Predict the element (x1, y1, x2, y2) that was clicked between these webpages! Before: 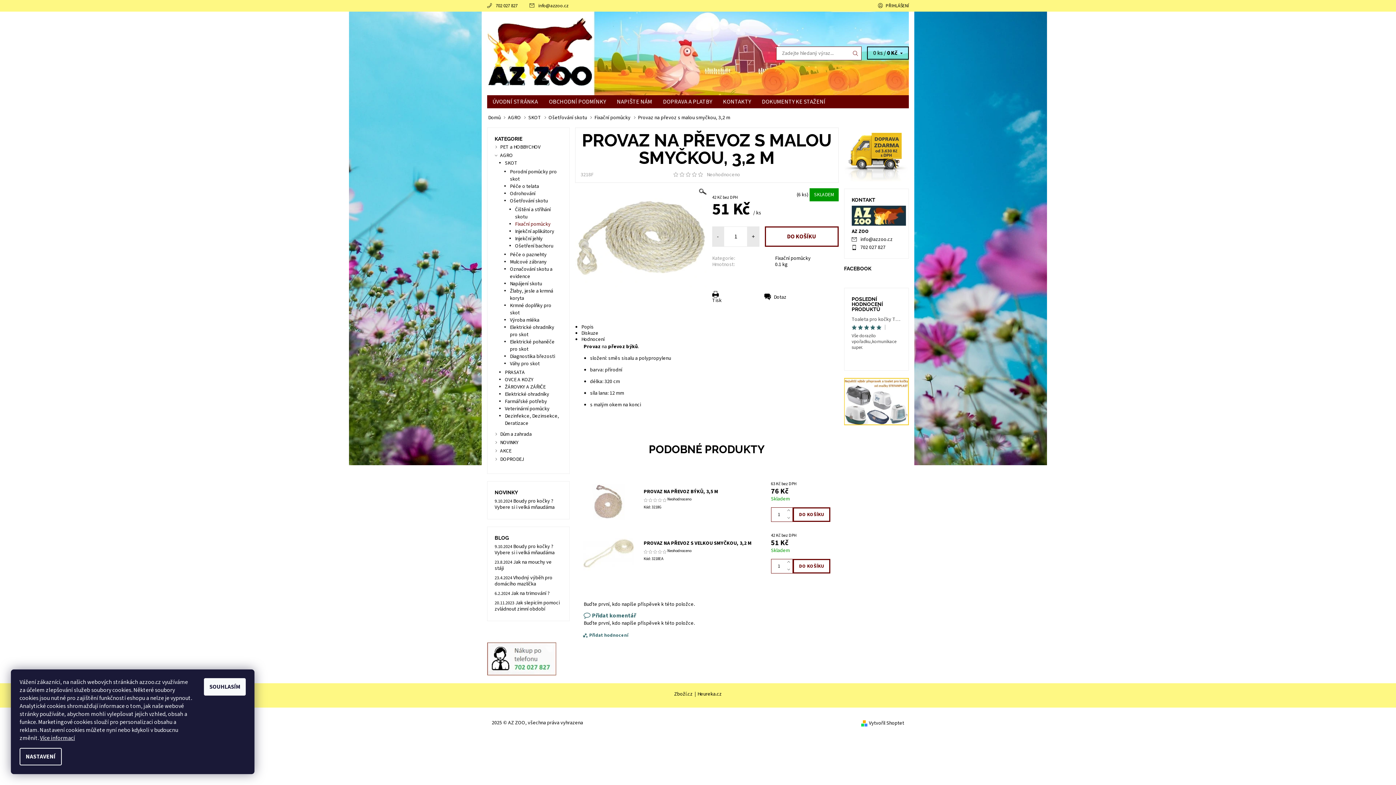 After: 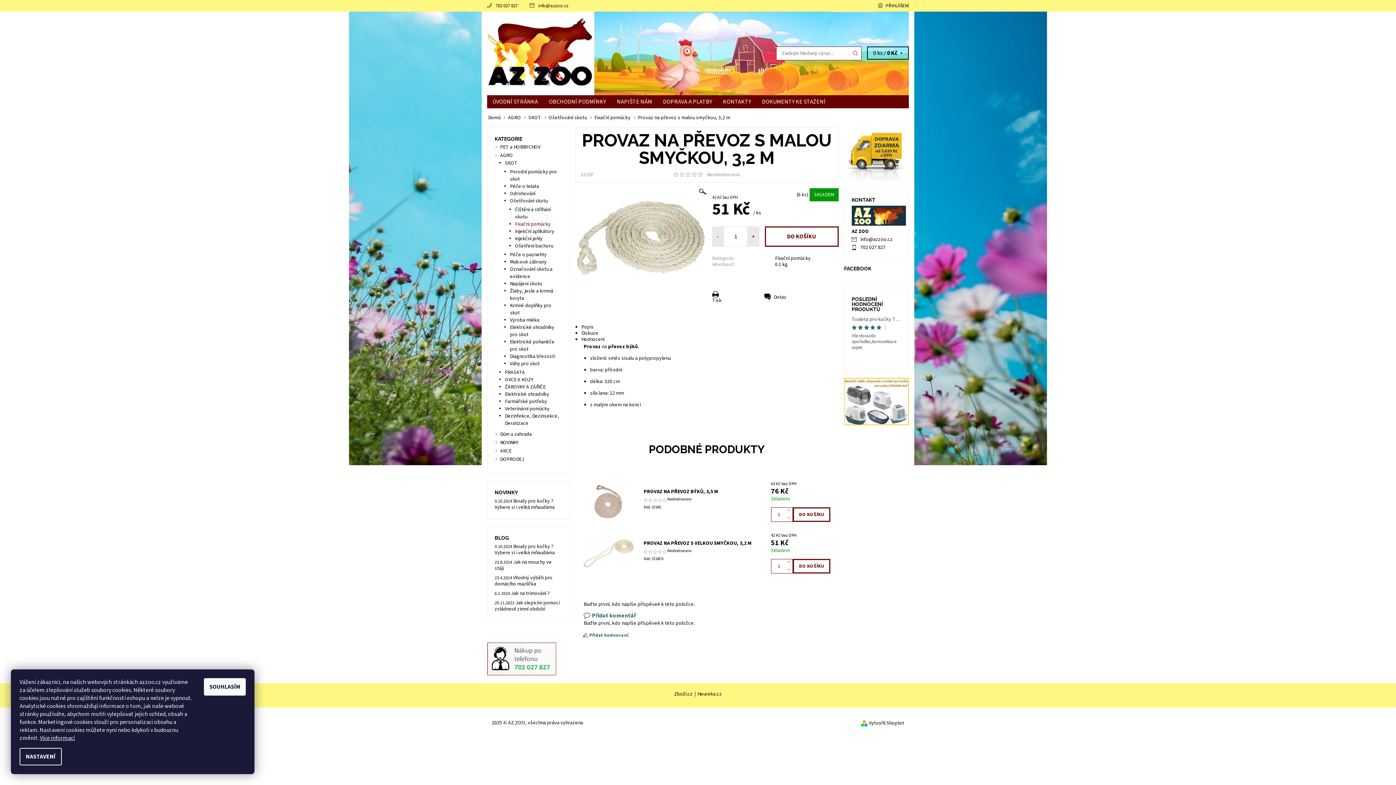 Action: bbox: (662, 550, 666, 554)